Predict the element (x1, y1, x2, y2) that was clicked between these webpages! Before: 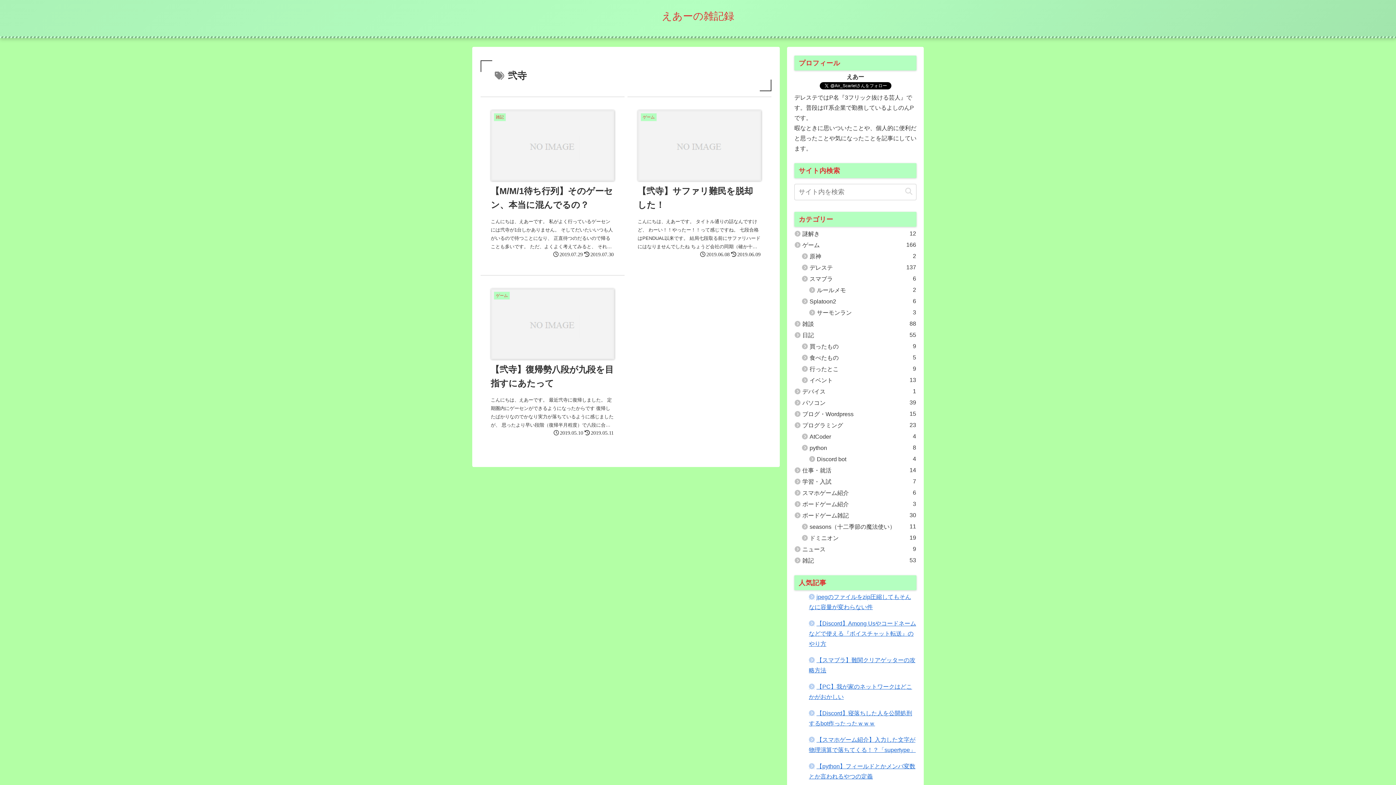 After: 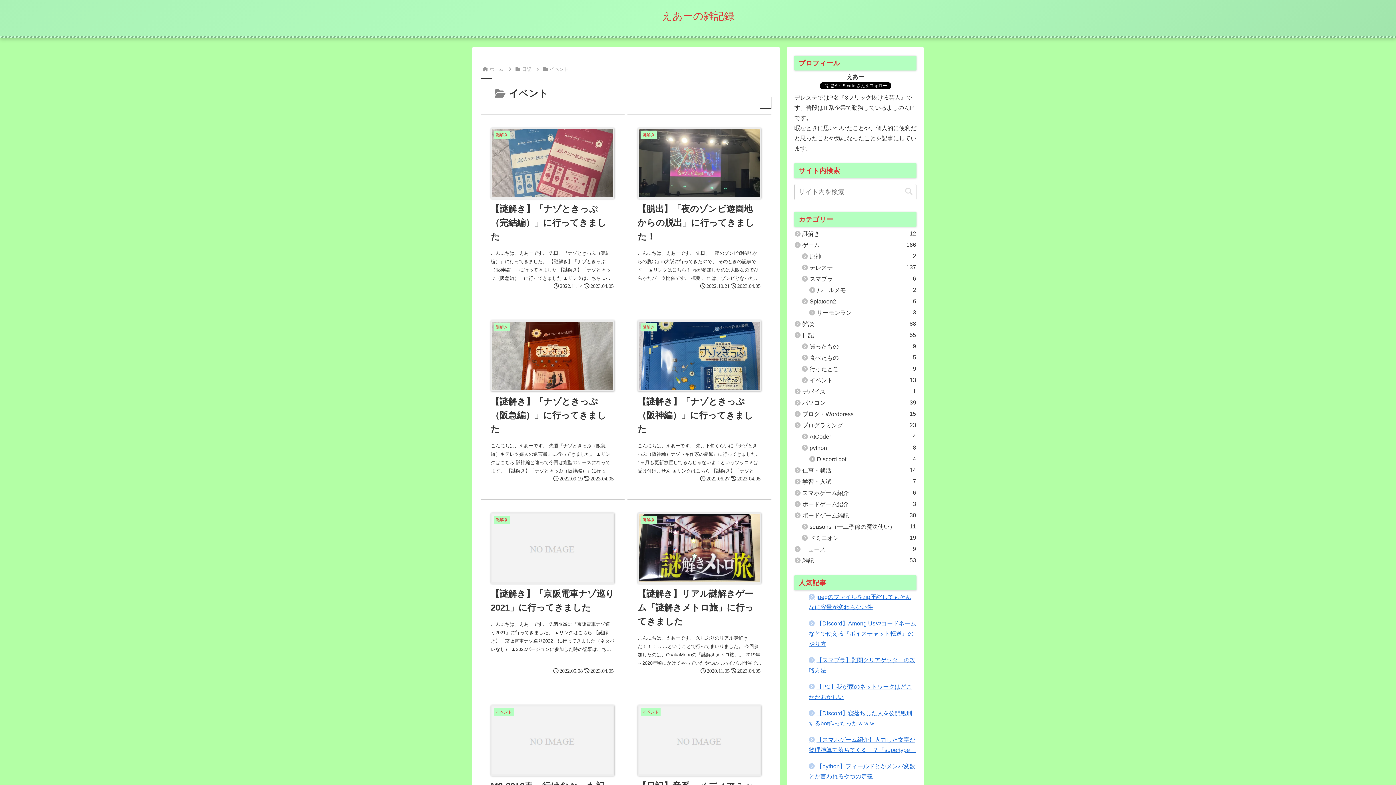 Action: bbox: (801, 374, 916, 386) label: イベント
13